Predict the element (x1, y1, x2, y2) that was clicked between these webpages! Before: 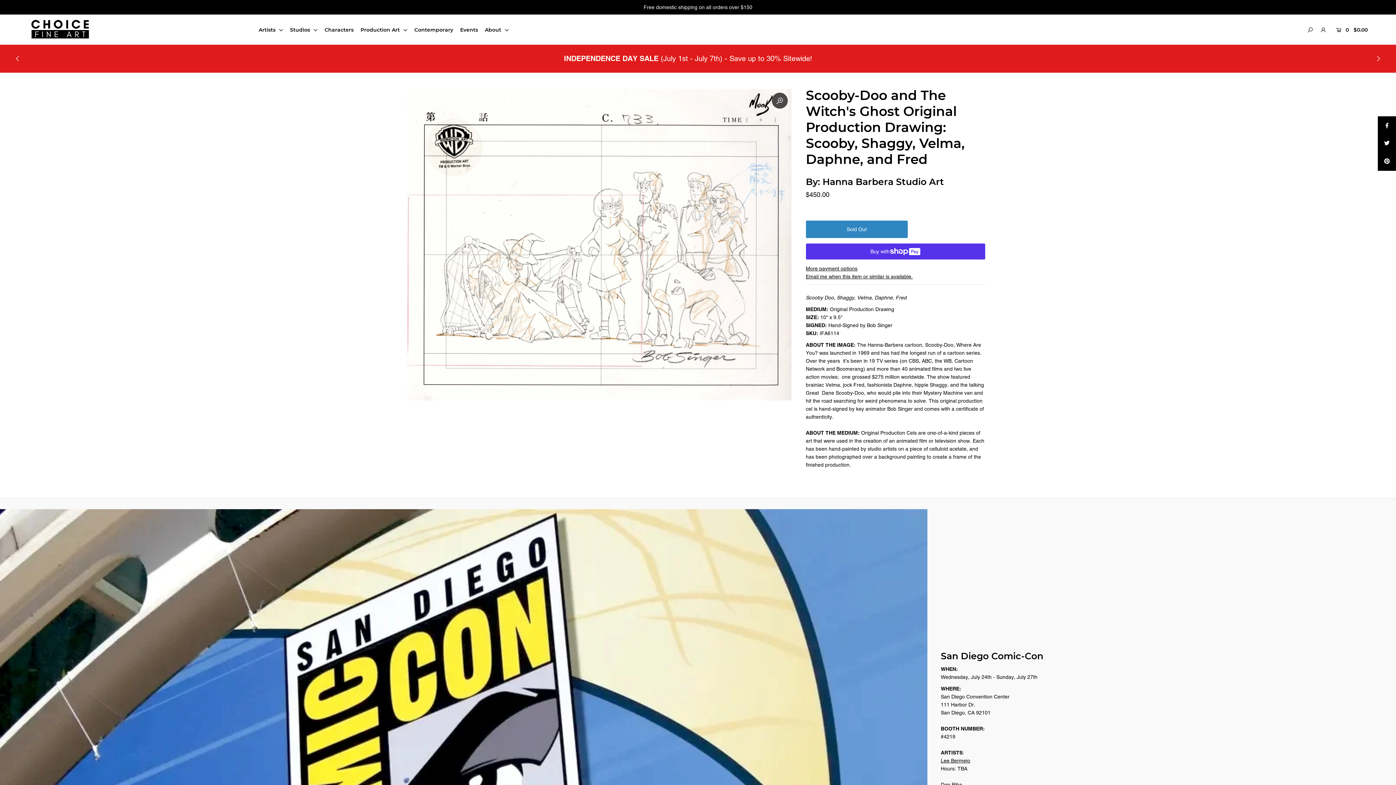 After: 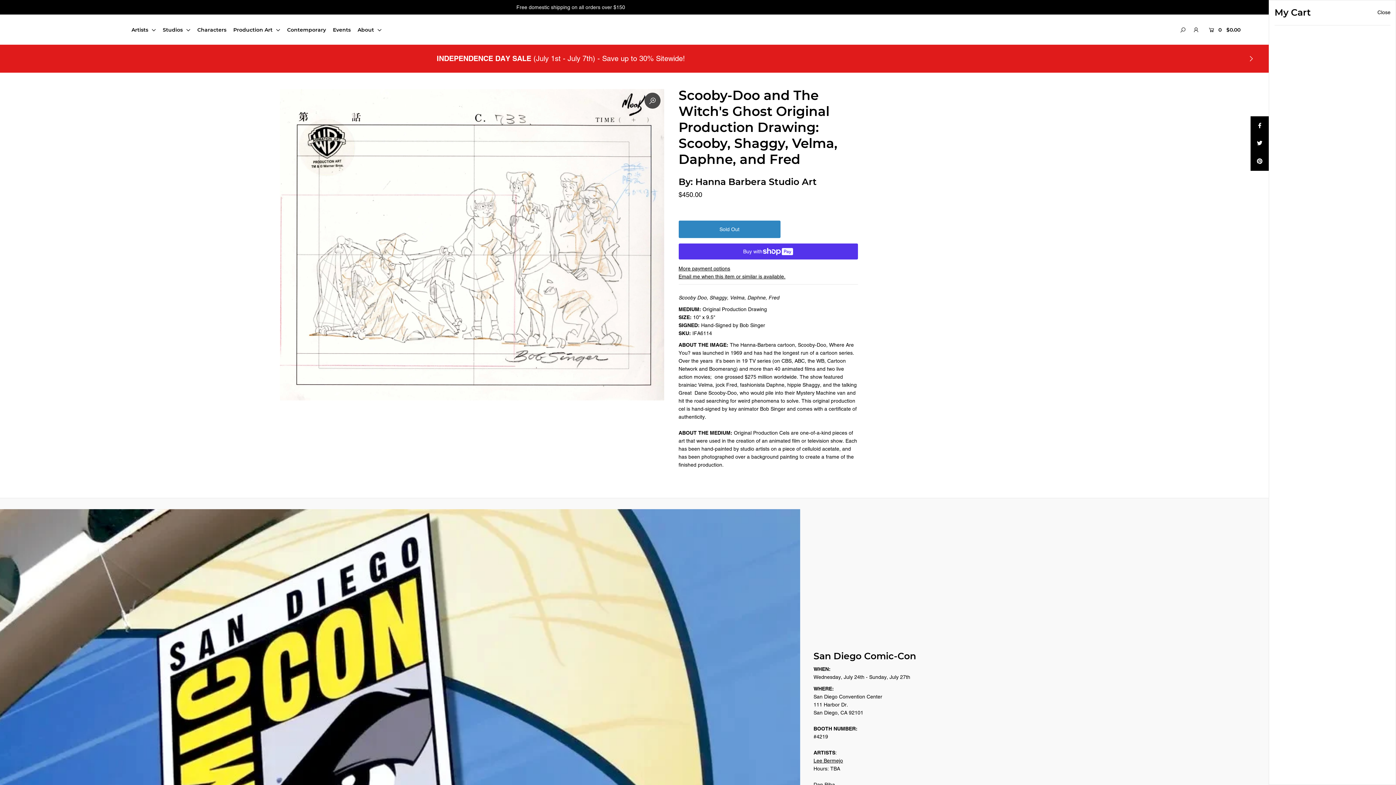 Action: bbox: (1334, 20, 1368, 38) label:   0  $0.00